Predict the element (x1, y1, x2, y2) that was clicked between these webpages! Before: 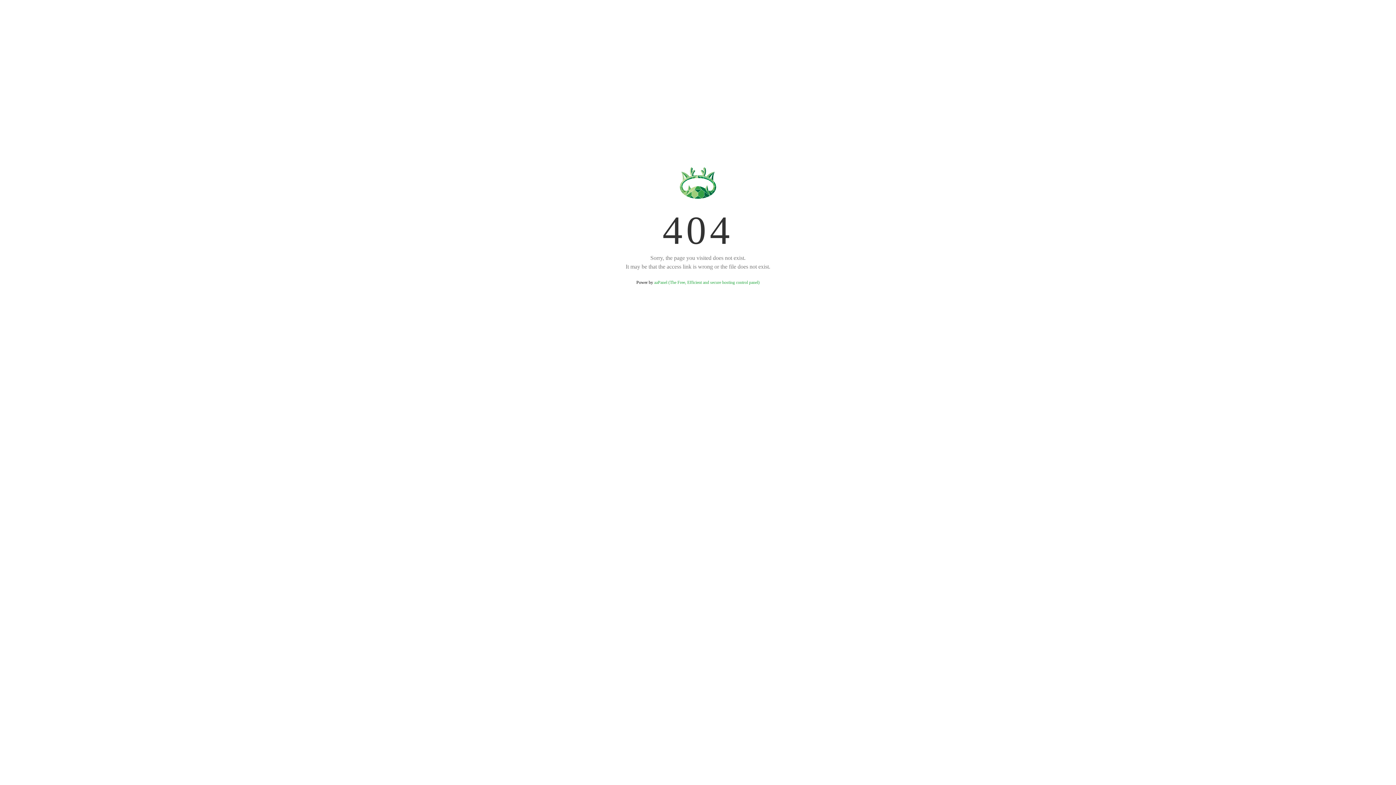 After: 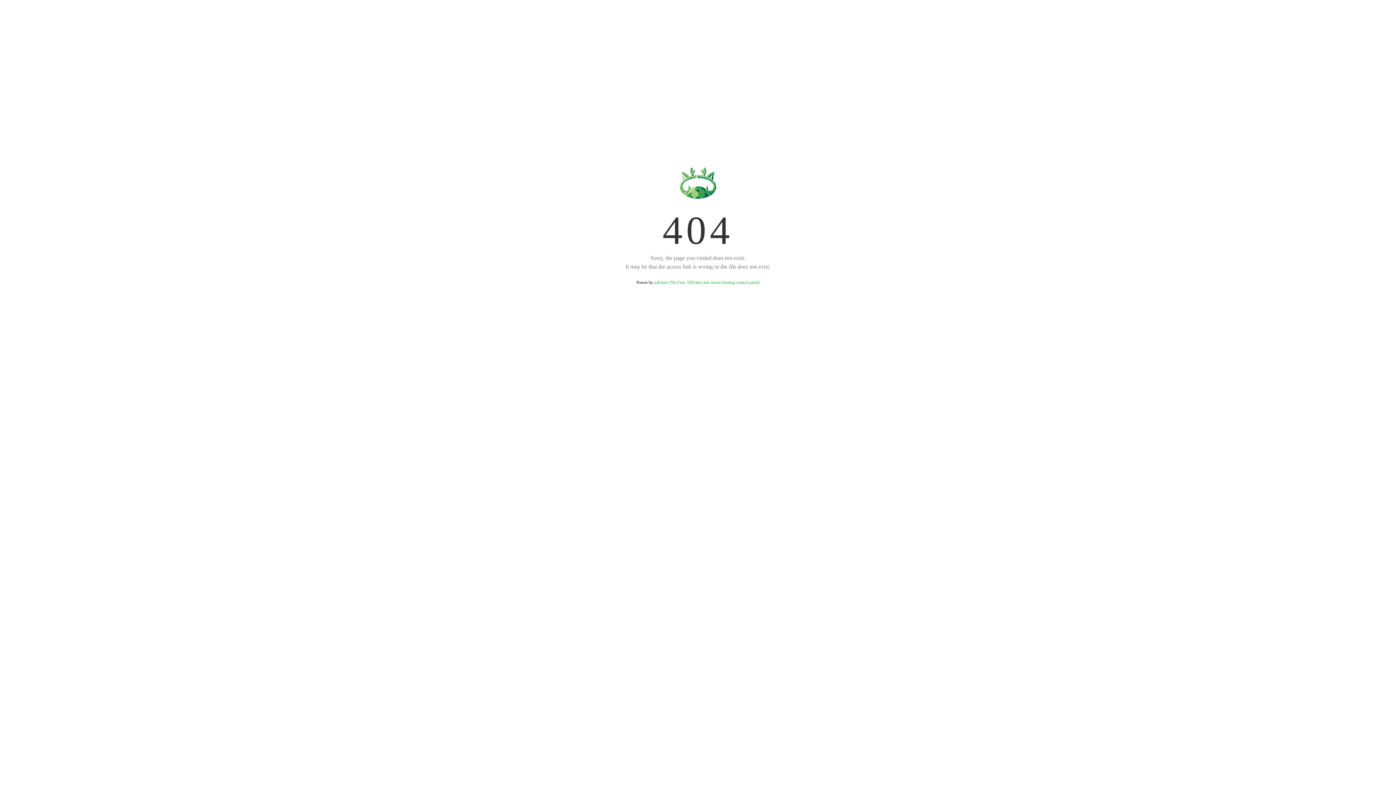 Action: label: aaPanel (The Free, Efficient and secure hosting control panel) bbox: (654, 280, 759, 285)